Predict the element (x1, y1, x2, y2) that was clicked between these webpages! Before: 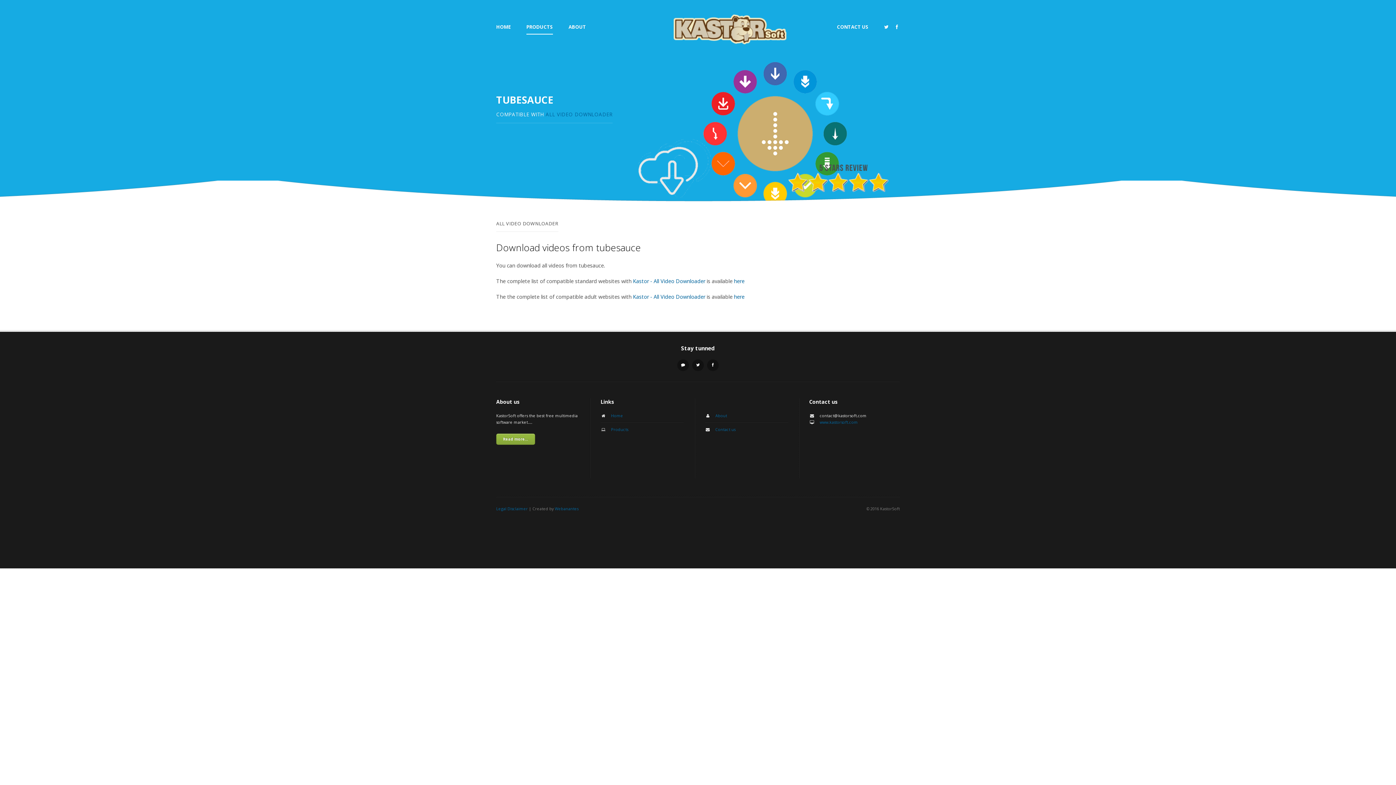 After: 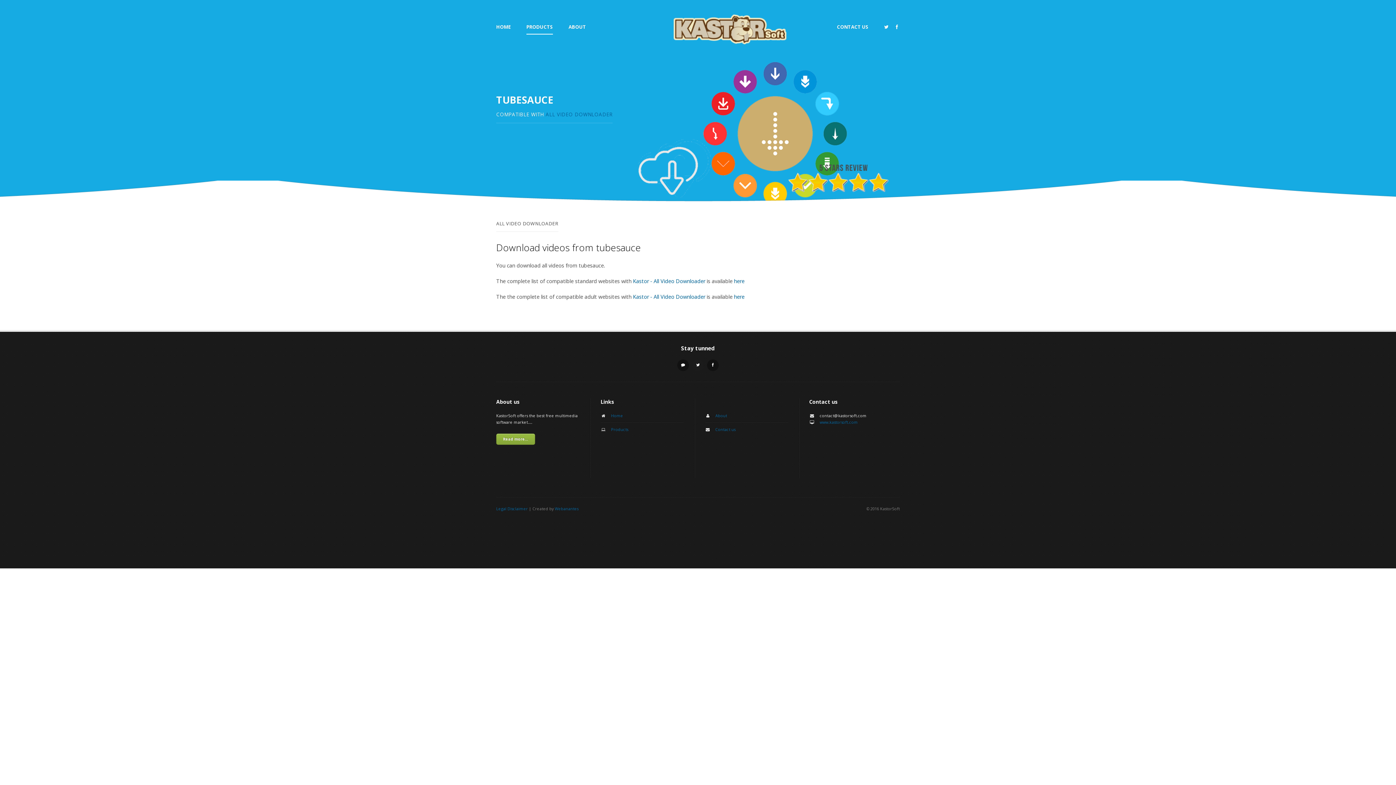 Action: bbox: (691, 362, 705, 367)